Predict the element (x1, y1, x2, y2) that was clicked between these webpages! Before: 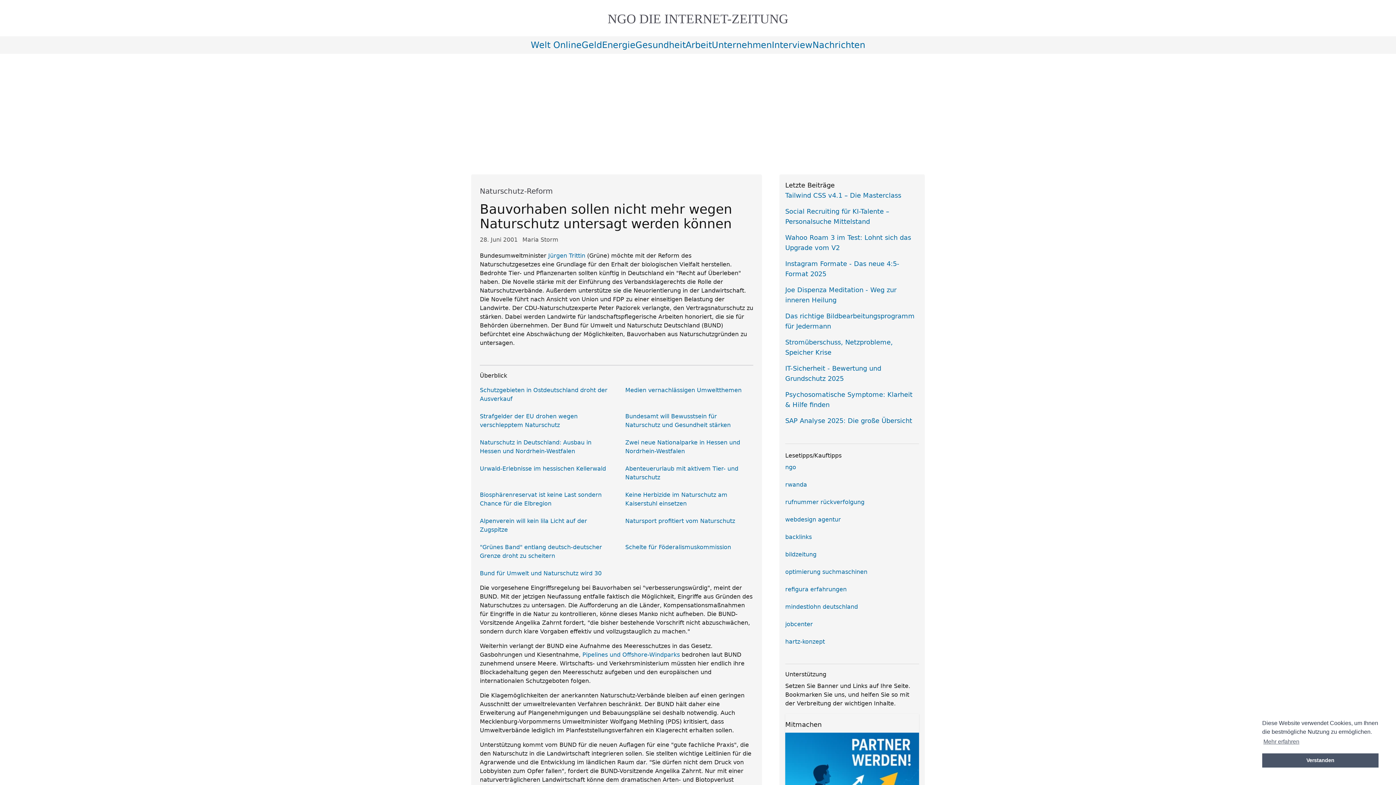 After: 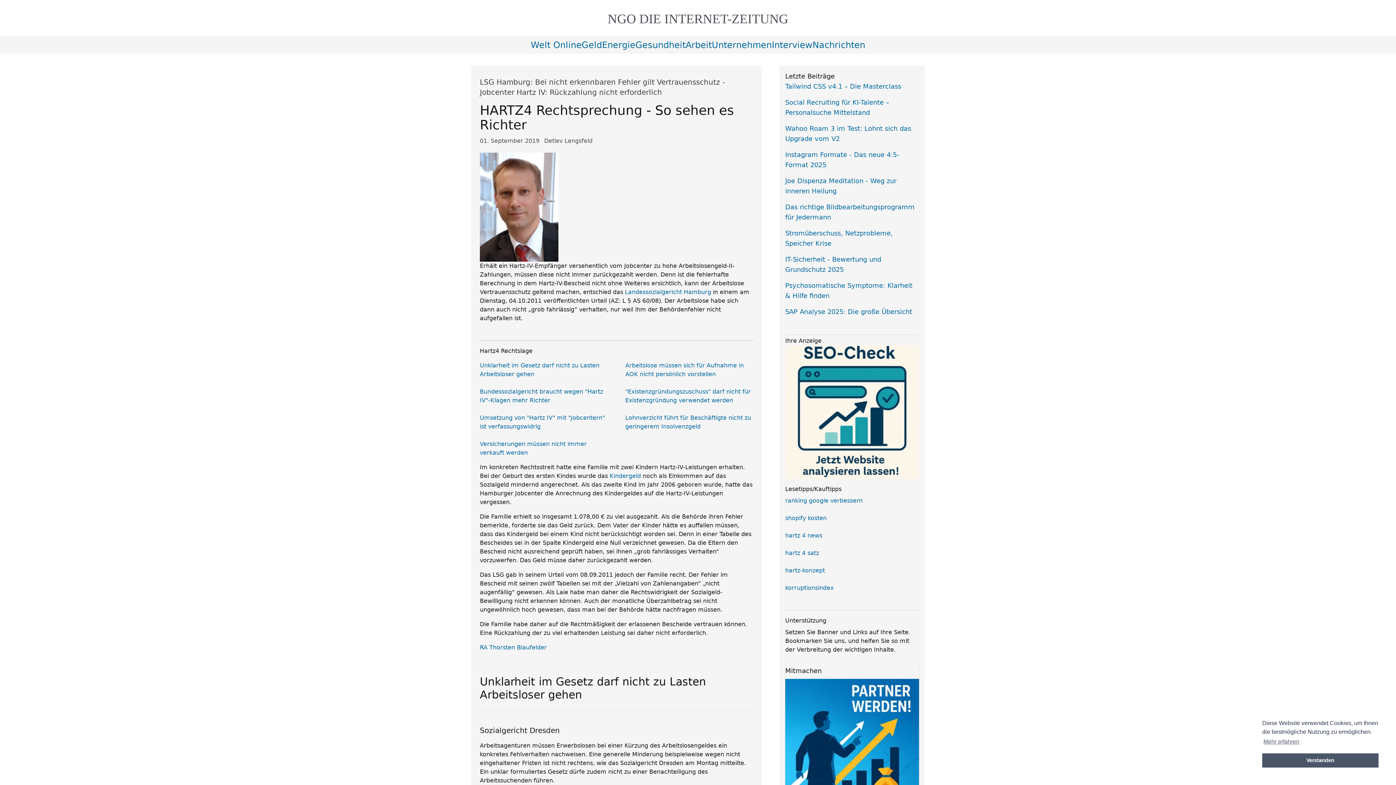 Action: label: jobcenter bbox: (785, 621, 813, 628)